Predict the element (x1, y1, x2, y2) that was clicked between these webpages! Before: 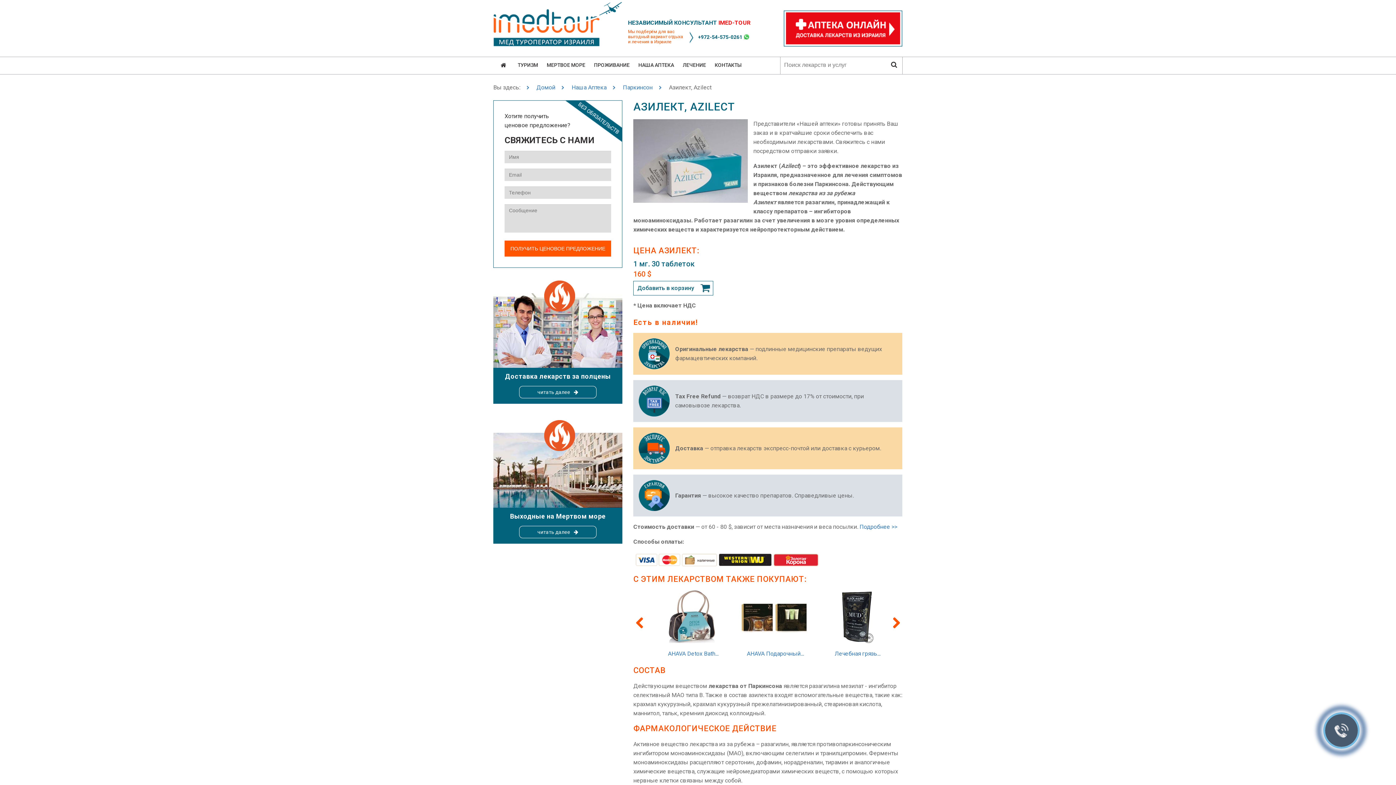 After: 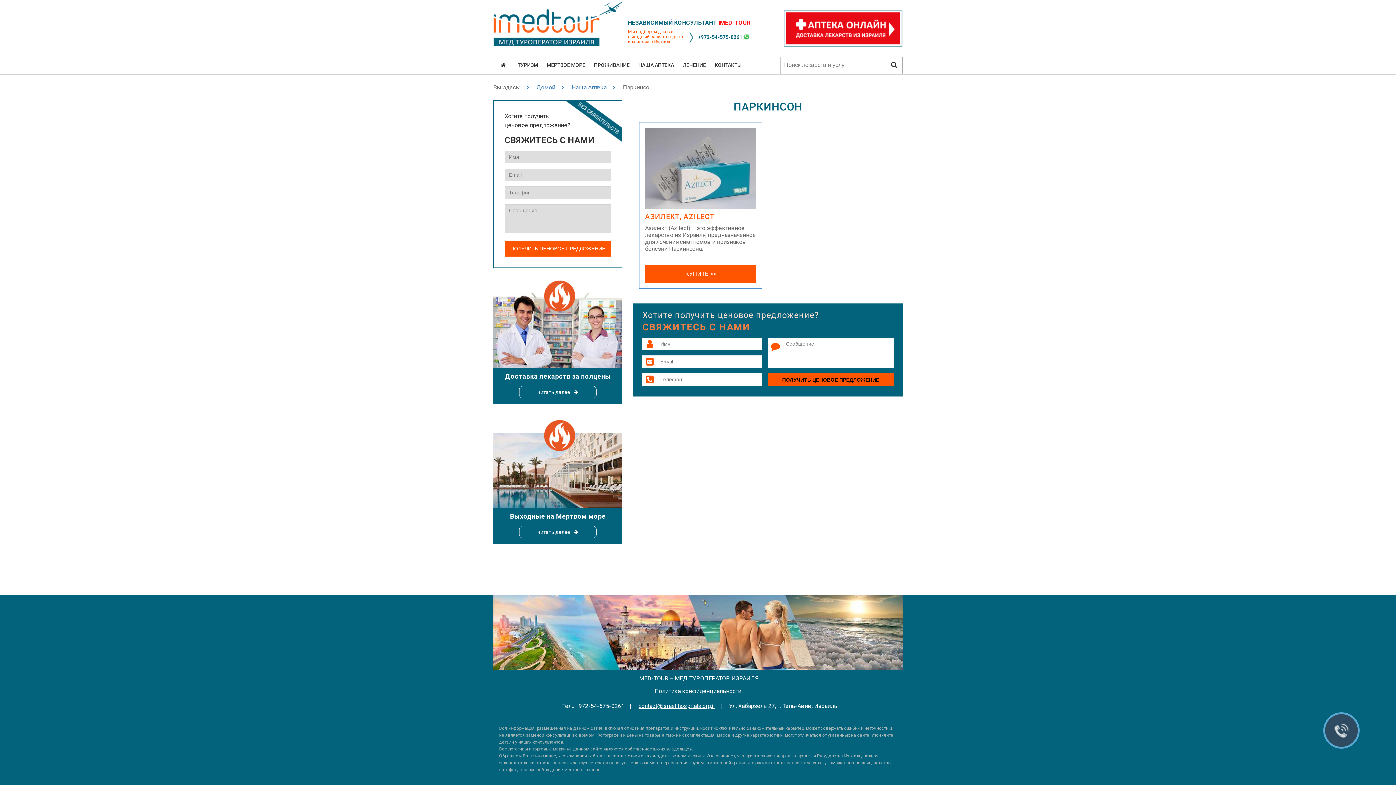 Action: label: Паркинсон bbox: (614, 80, 660, 94)